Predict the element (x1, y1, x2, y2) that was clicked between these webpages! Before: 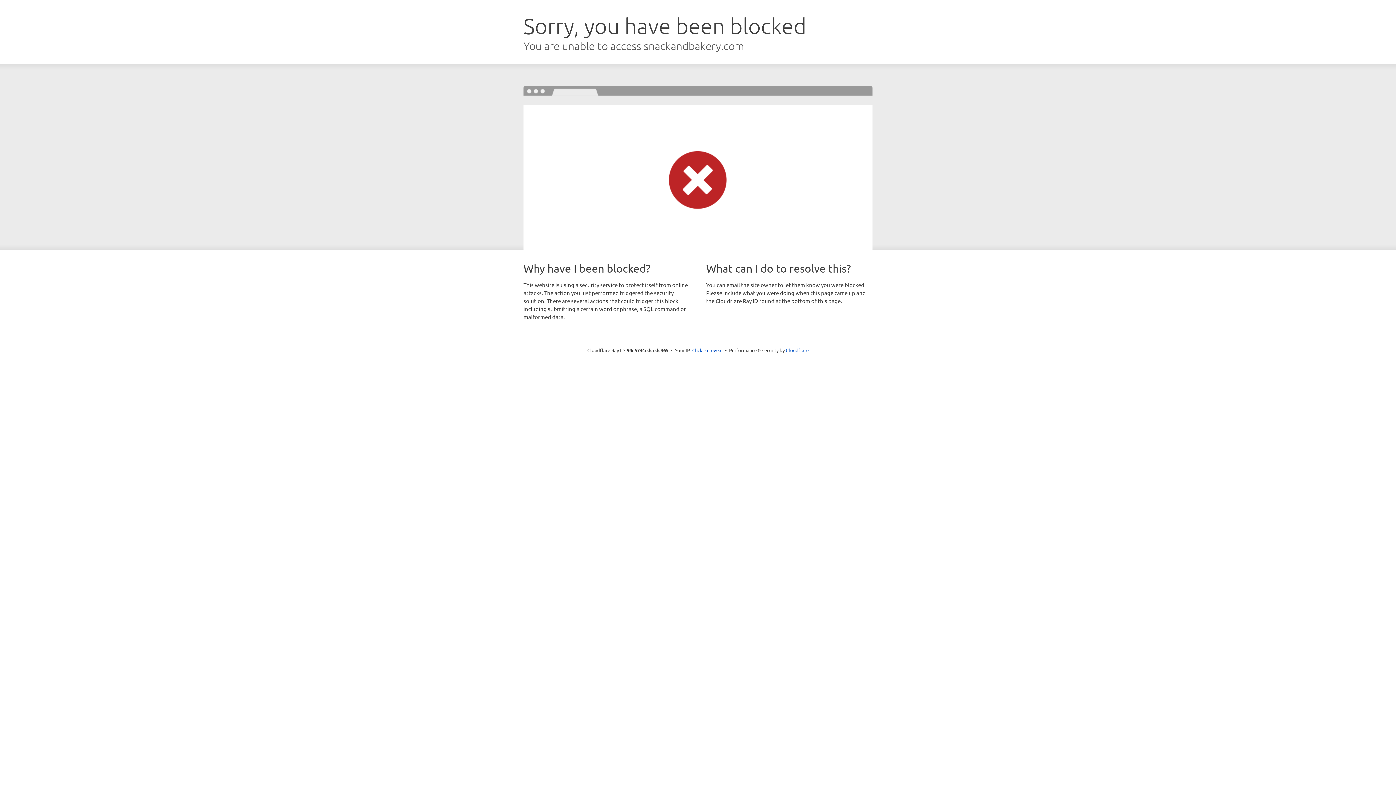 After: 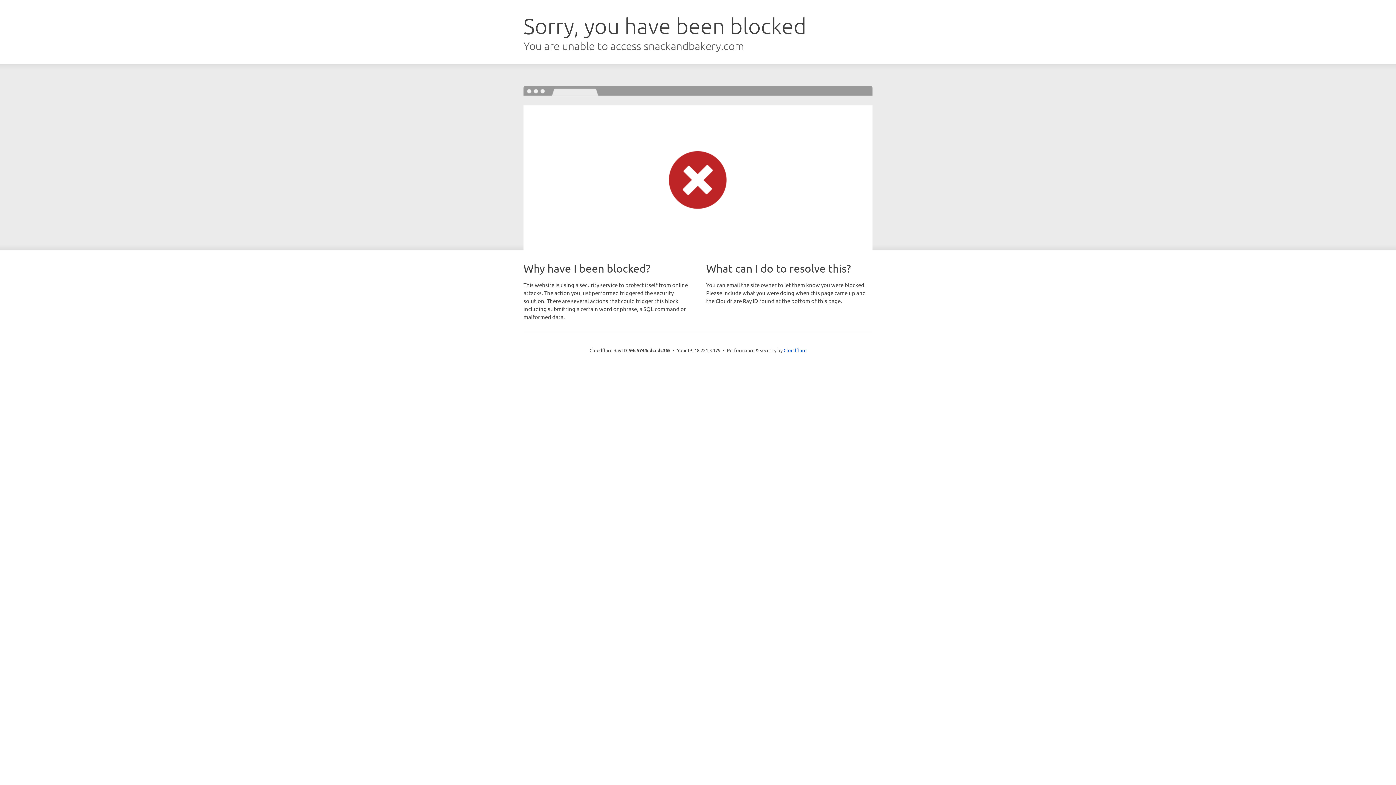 Action: bbox: (692, 346, 722, 353) label: Click to reveal